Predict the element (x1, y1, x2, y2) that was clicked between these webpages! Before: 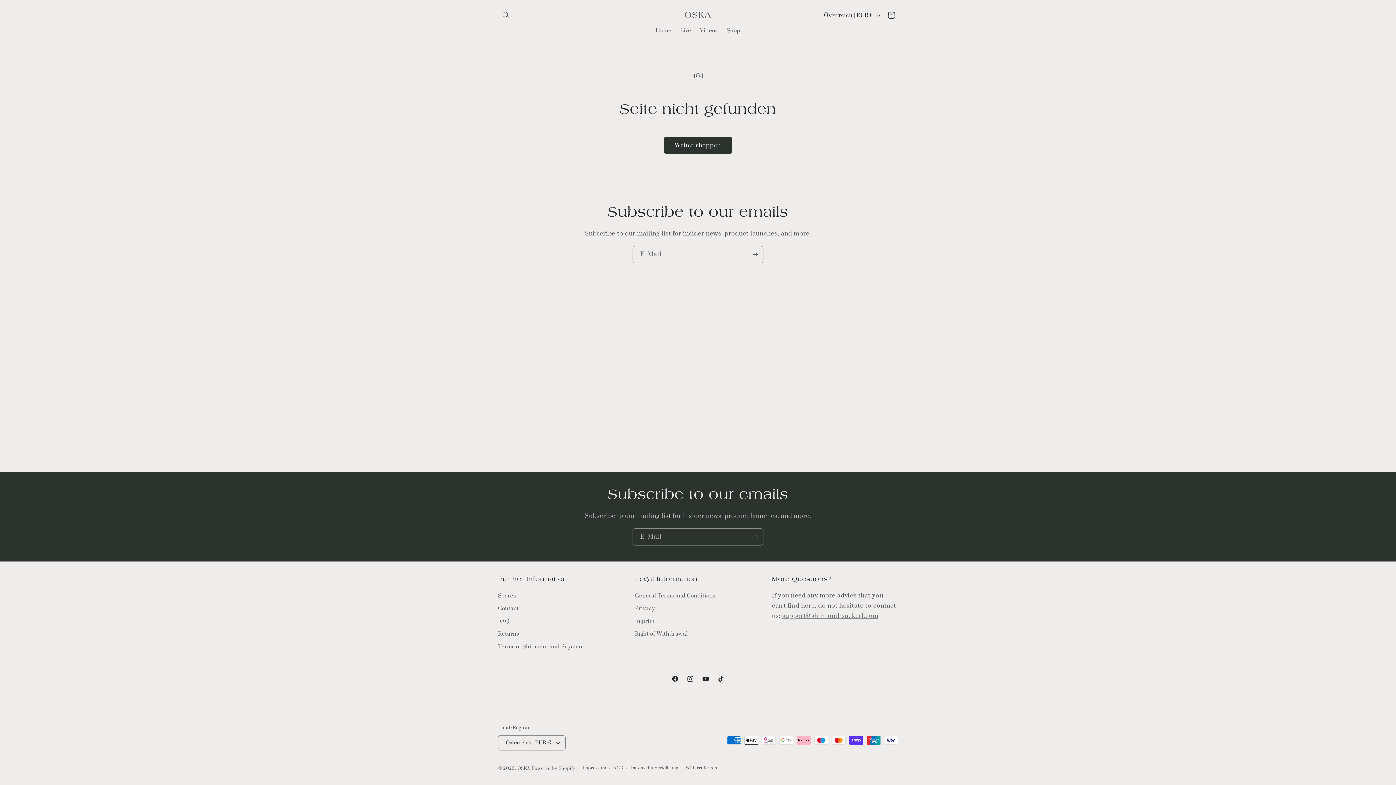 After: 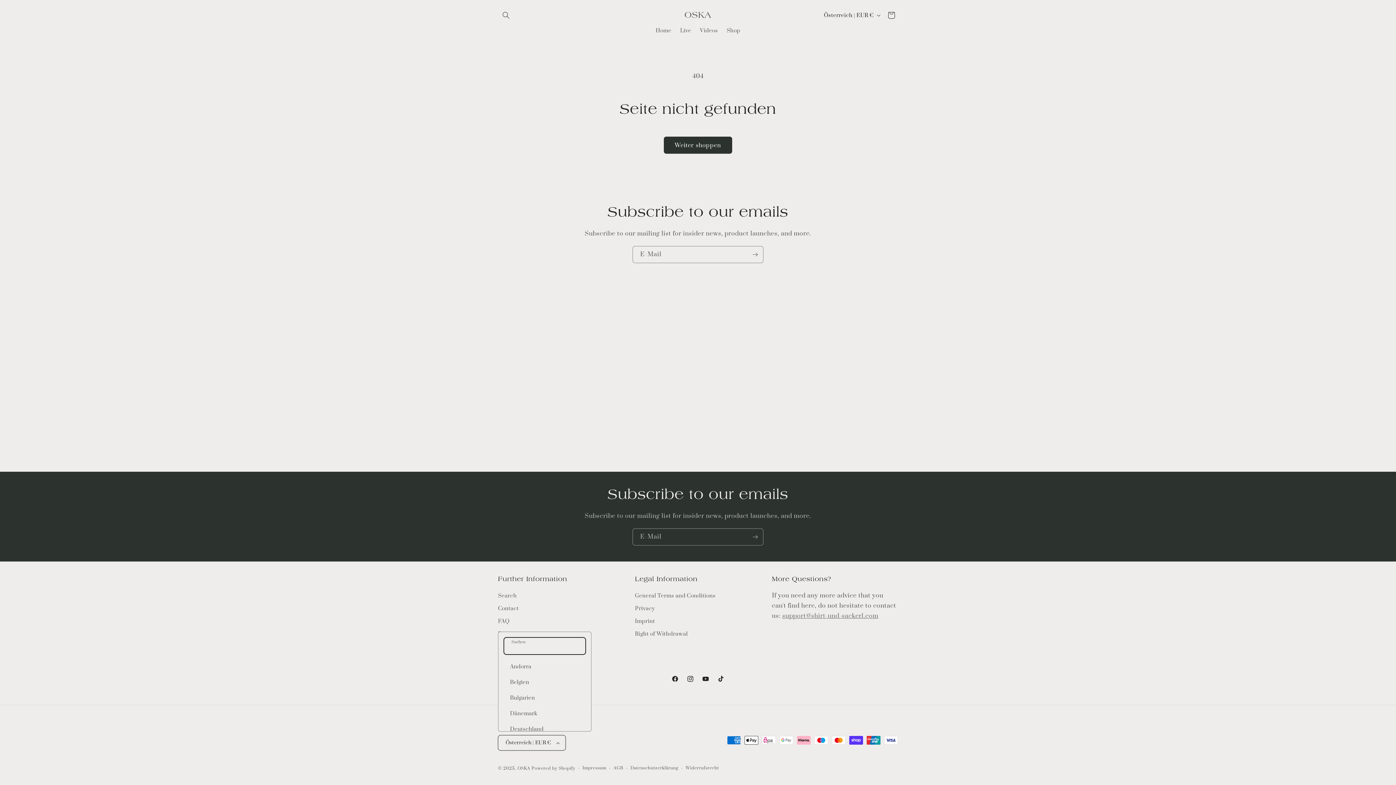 Action: bbox: (498, 735, 565, 750) label: Österreich | EUR €